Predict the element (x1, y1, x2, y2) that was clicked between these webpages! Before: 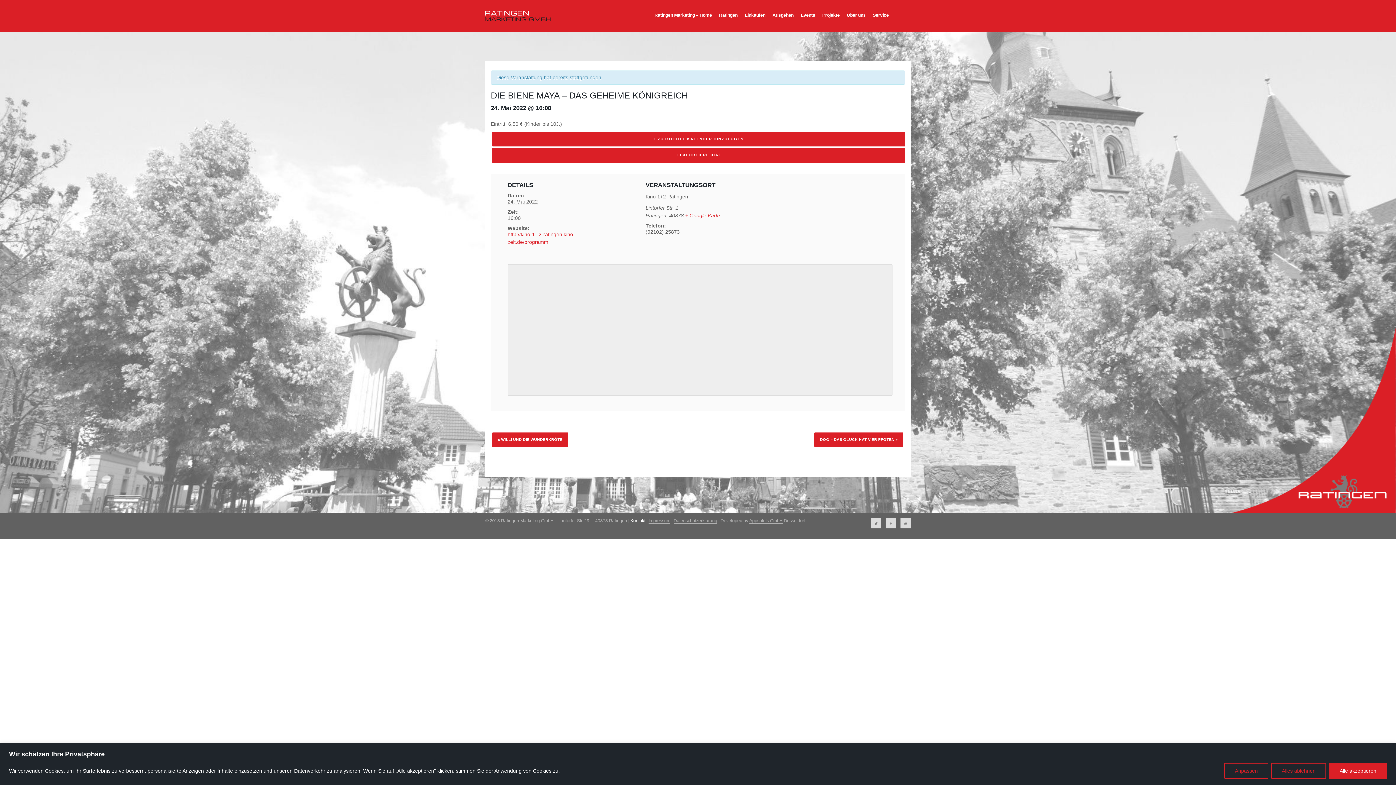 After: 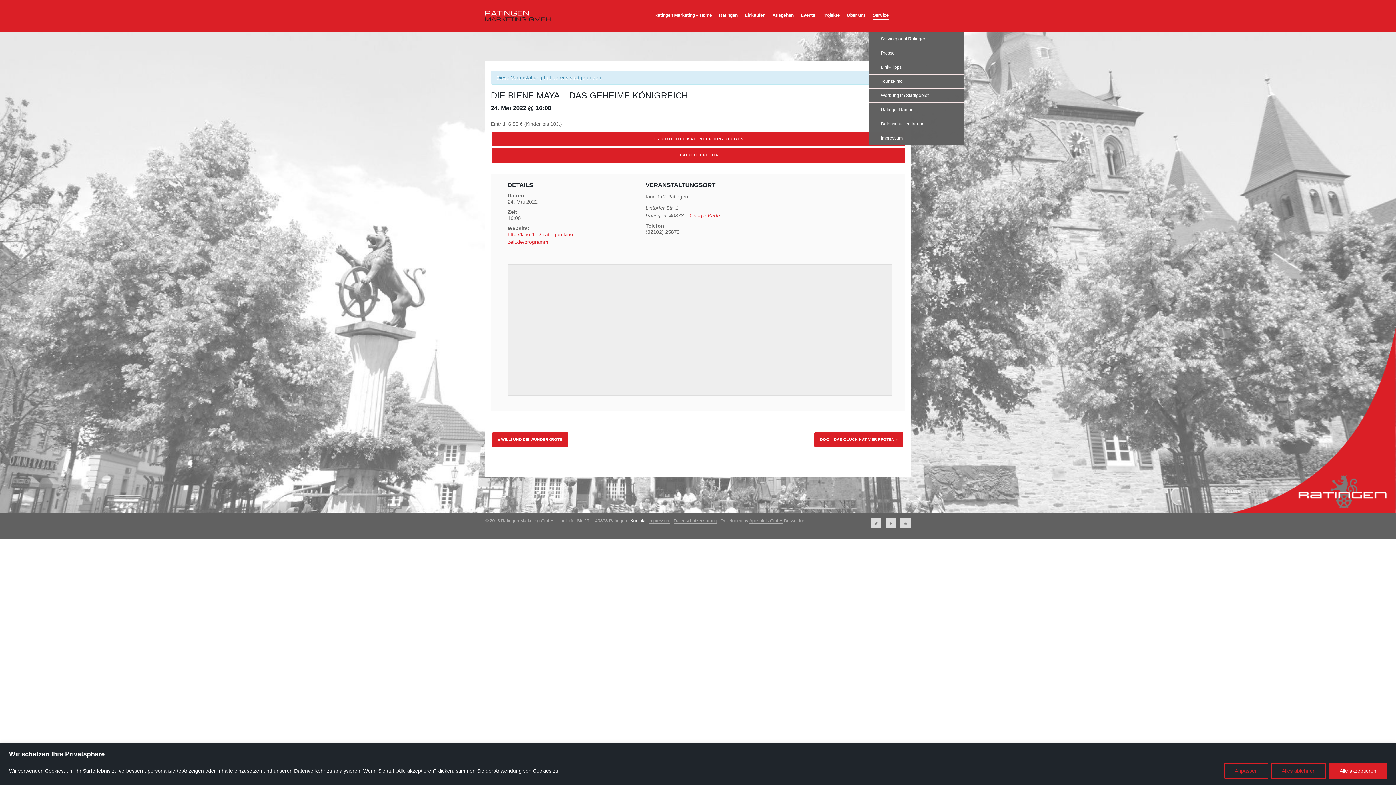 Action: label: Service bbox: (869, 2, 892, 29)